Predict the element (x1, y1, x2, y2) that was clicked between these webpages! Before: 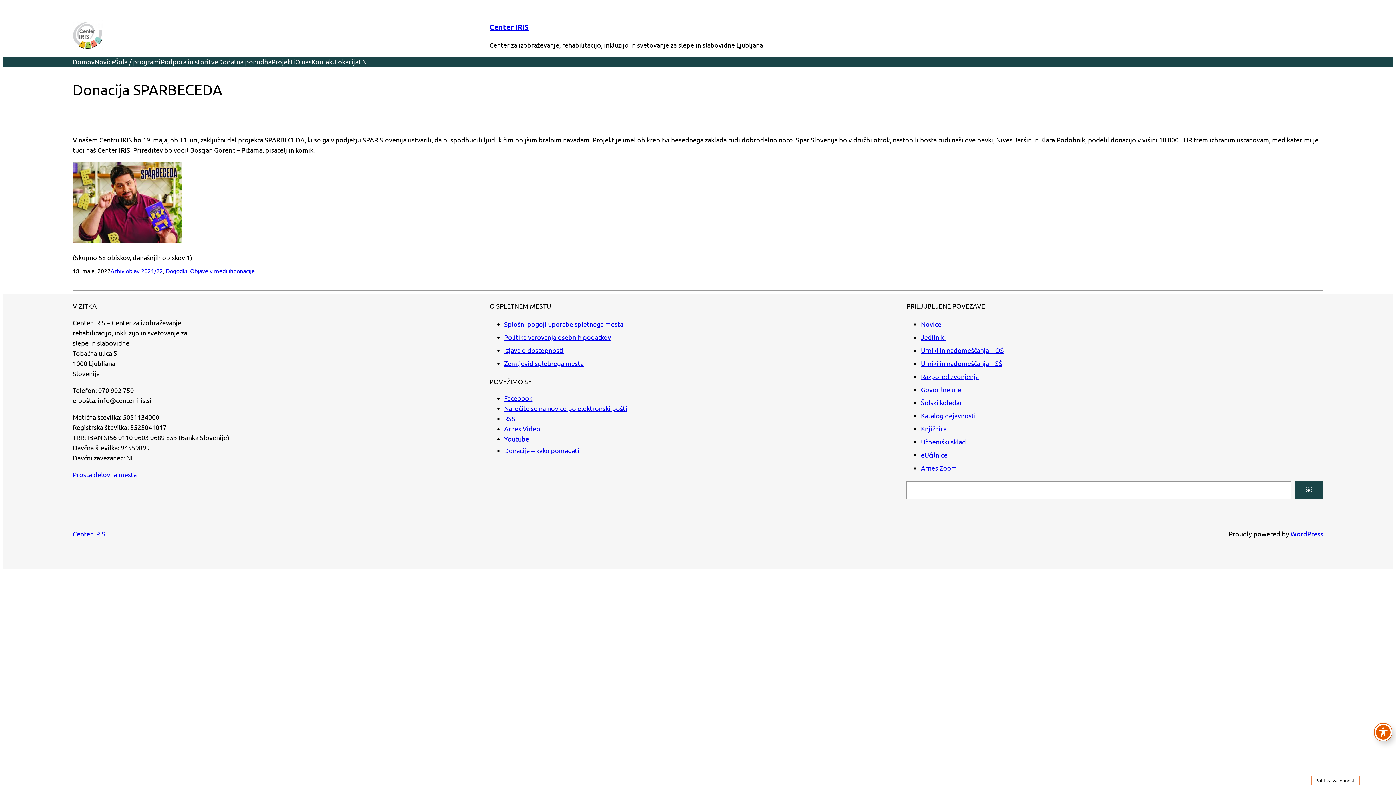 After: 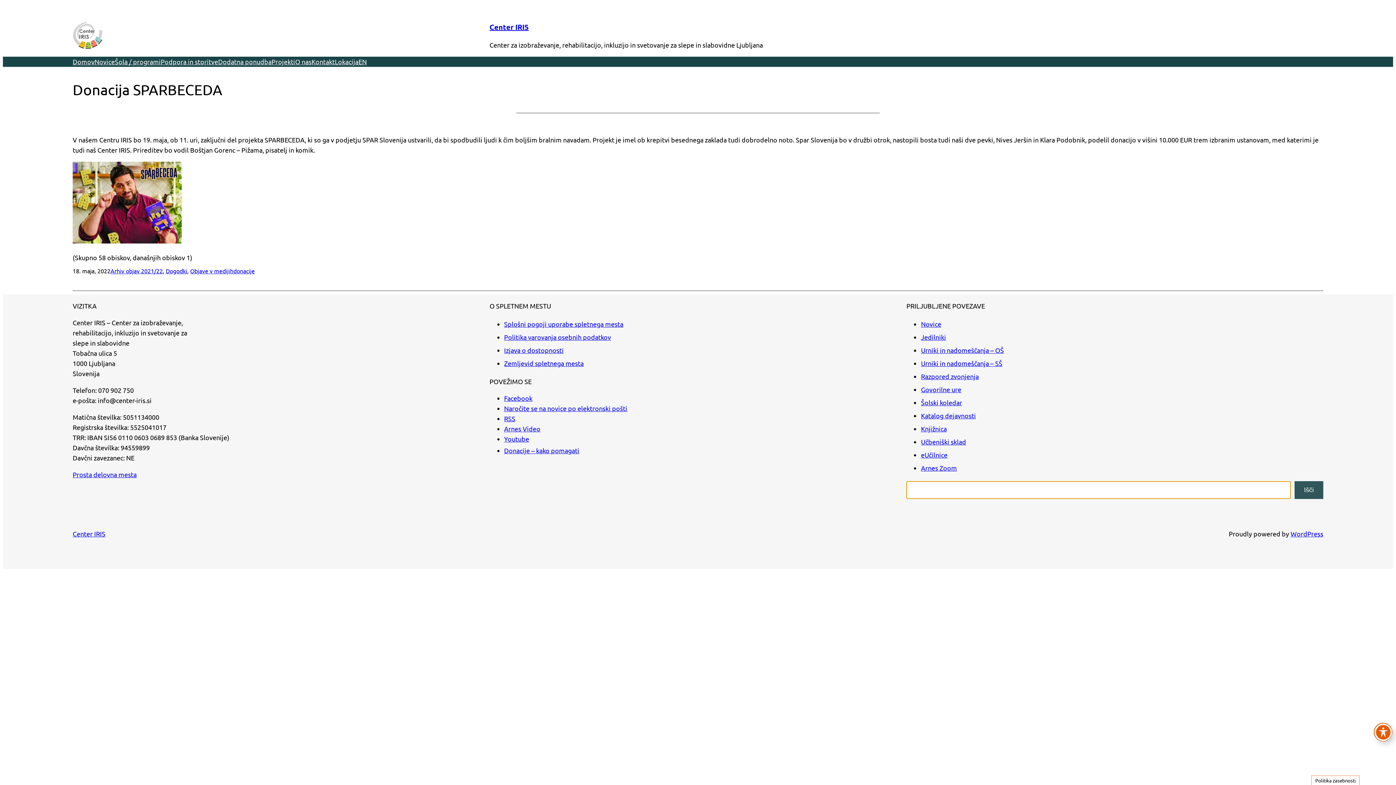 Action: bbox: (1294, 481, 1323, 499) label: Išči